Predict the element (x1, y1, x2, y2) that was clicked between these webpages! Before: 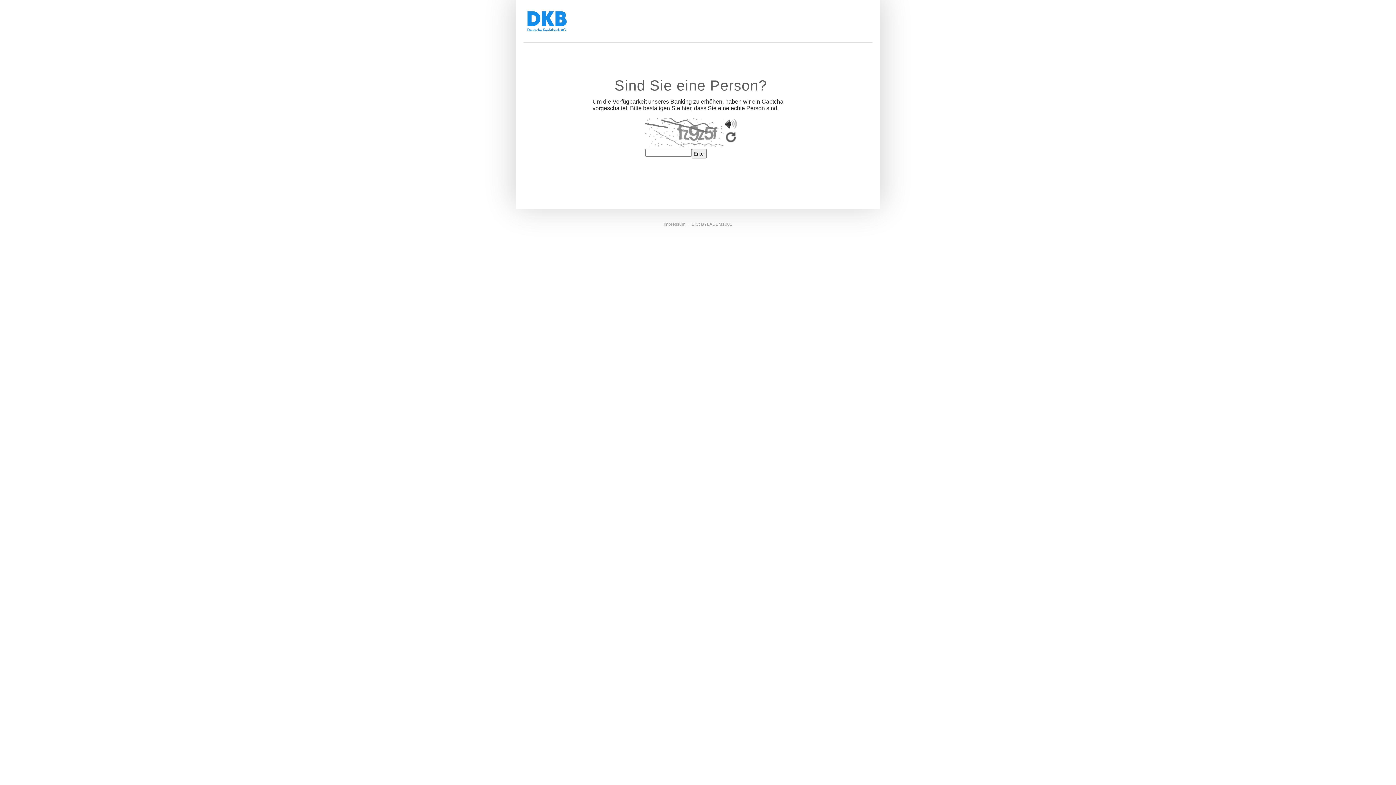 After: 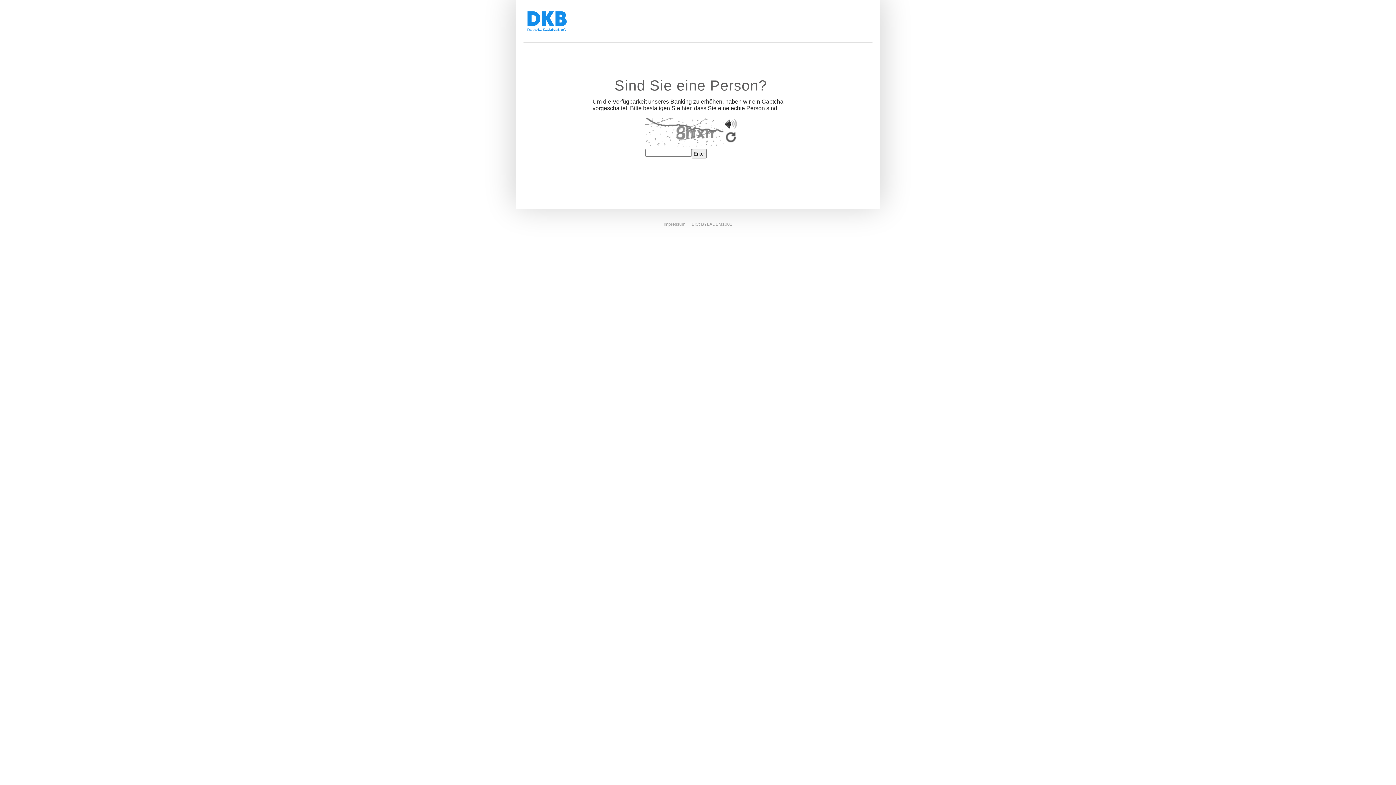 Action: bbox: (725, 136, 737, 142)